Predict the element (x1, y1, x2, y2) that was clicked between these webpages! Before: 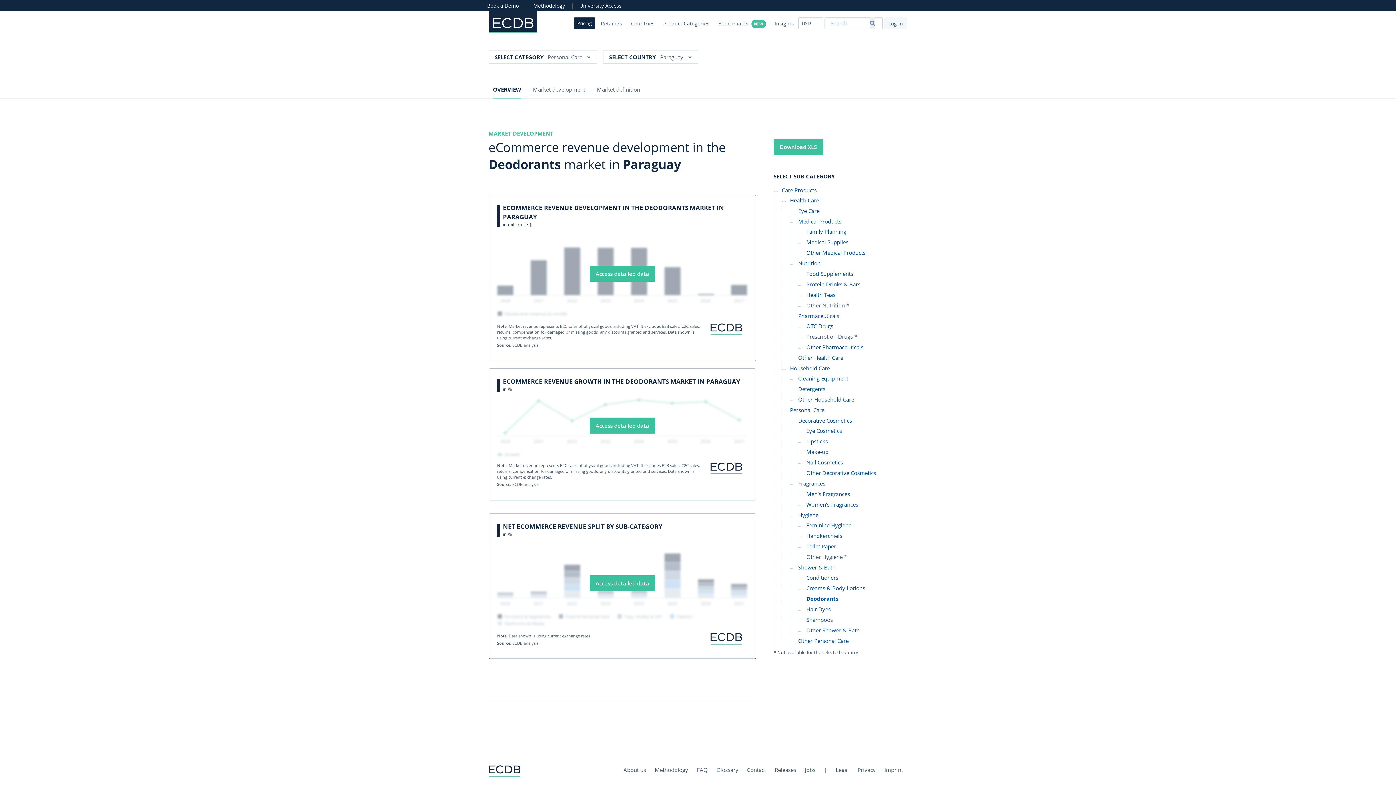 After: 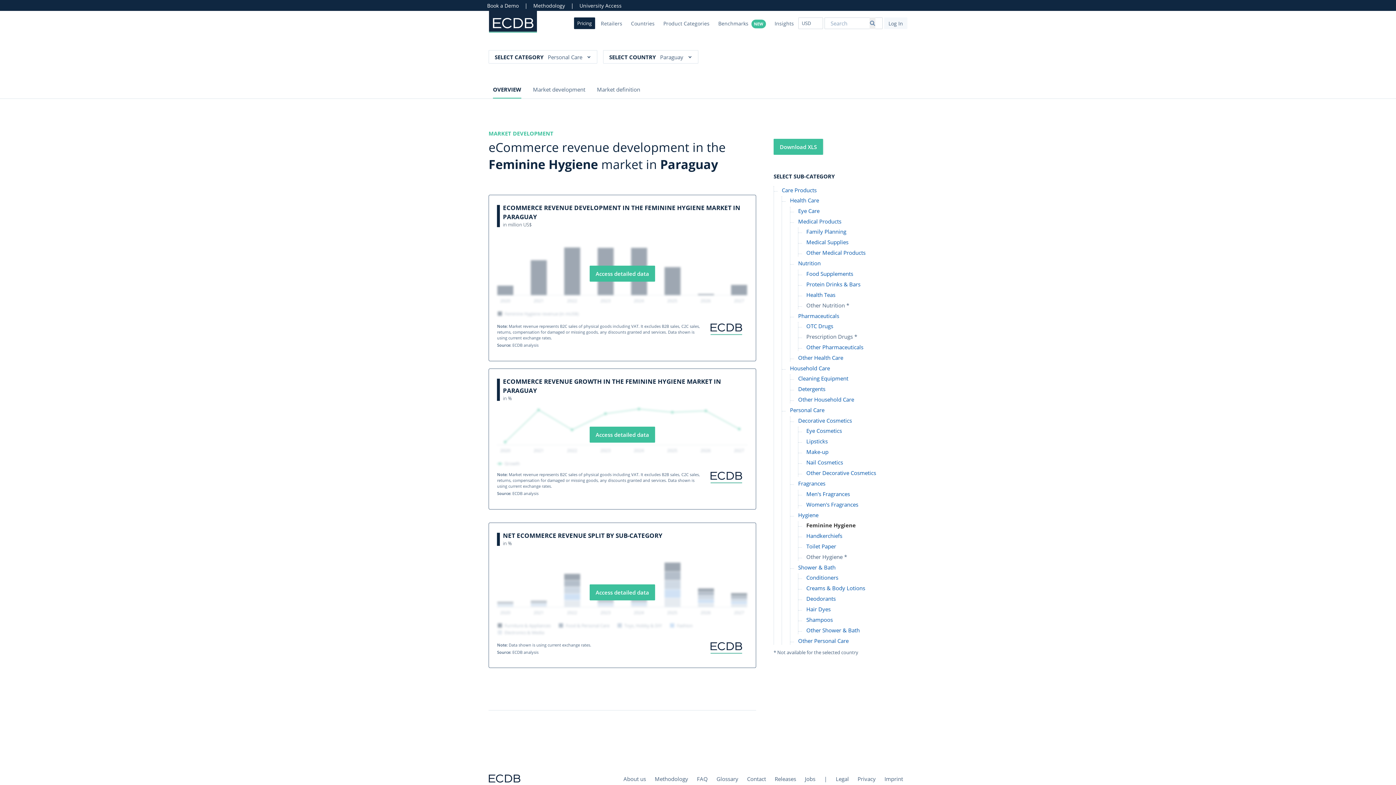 Action: bbox: (806, 521, 851, 529) label: Feminine Hygiene